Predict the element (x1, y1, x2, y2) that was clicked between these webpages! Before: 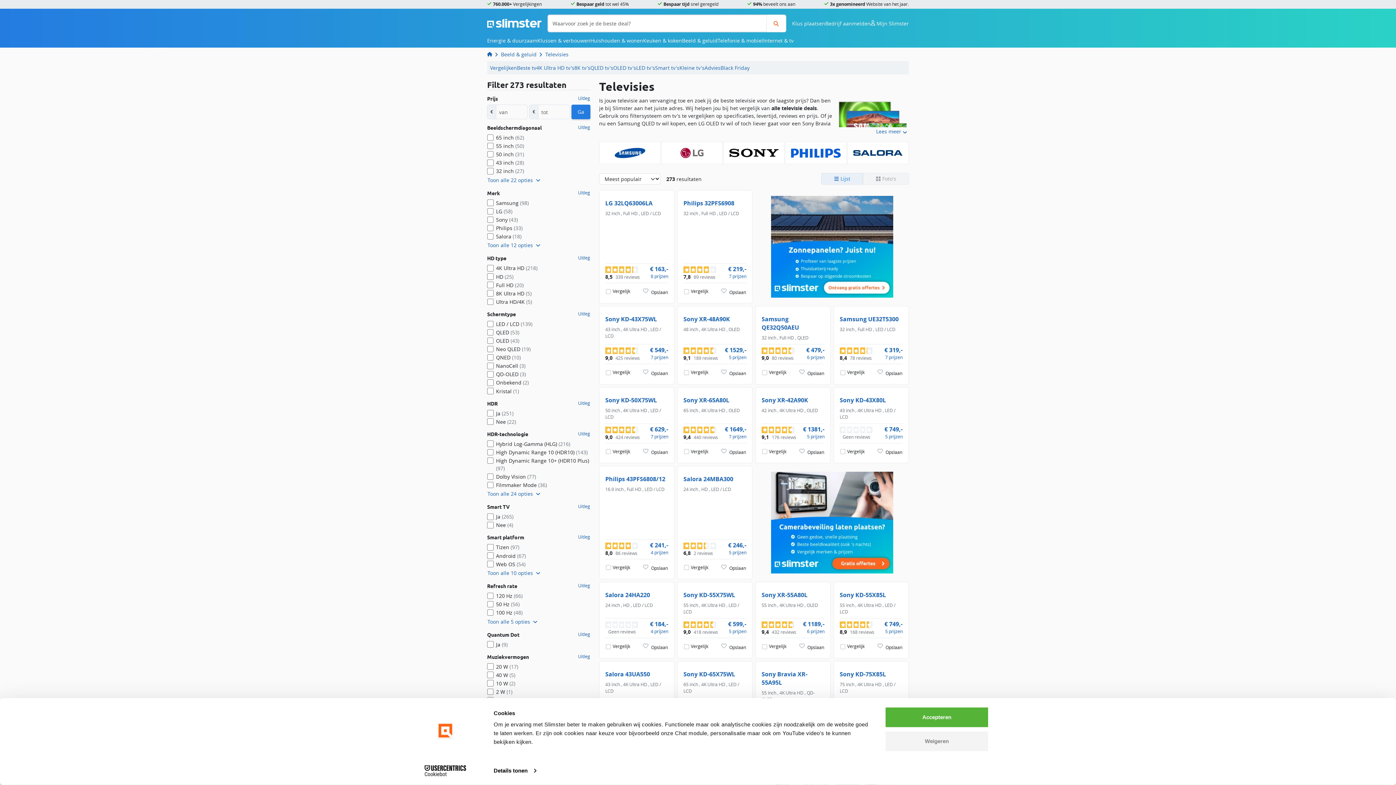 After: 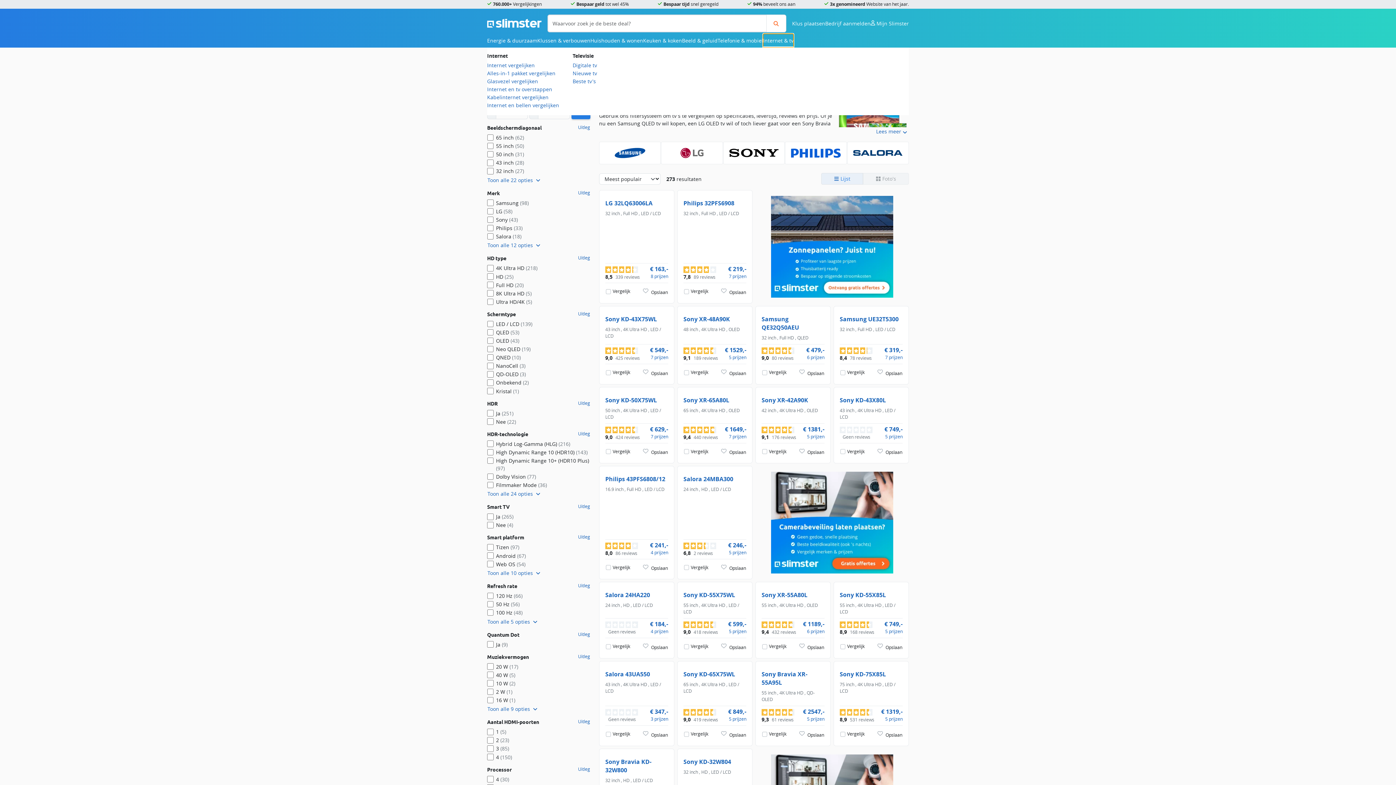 Action: label: Internet & tv bbox: (763, 33, 793, 47)